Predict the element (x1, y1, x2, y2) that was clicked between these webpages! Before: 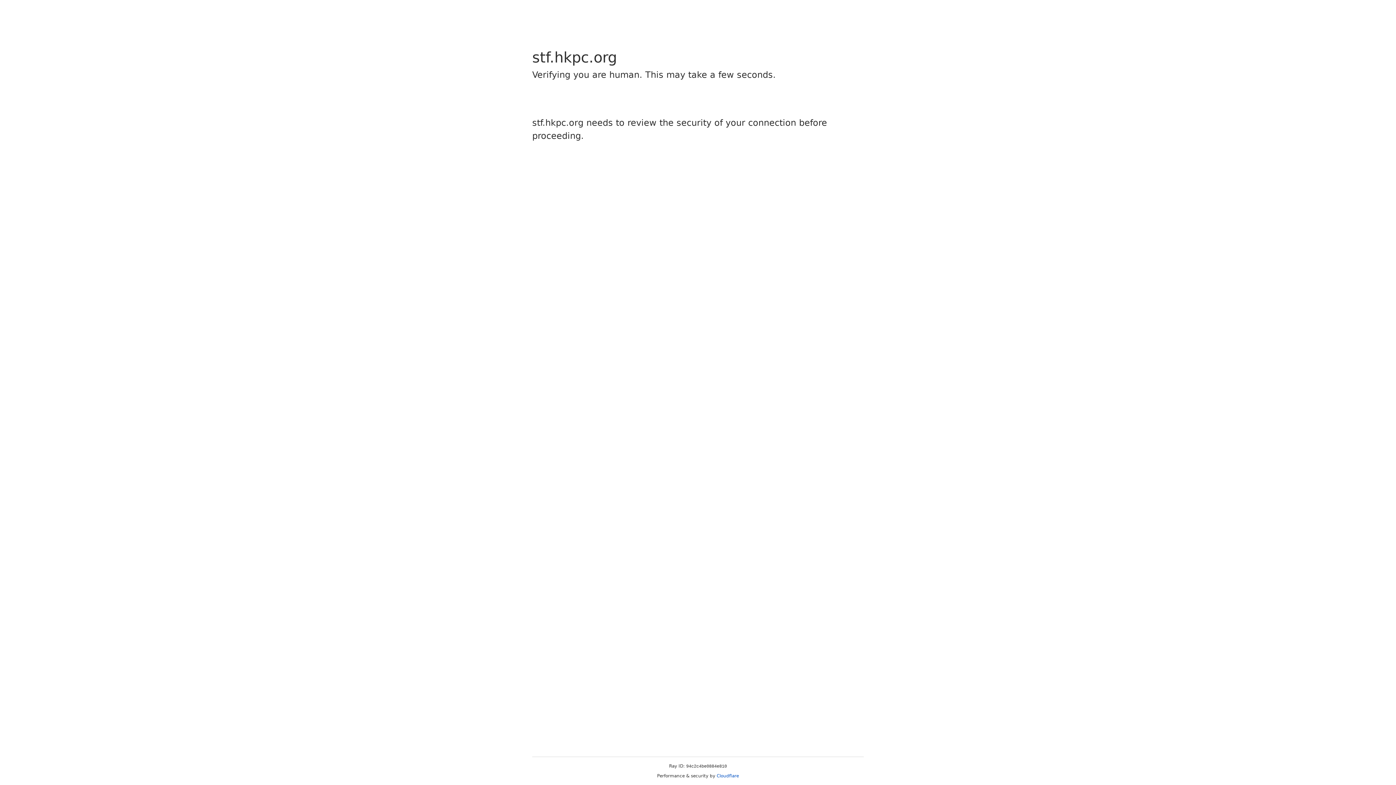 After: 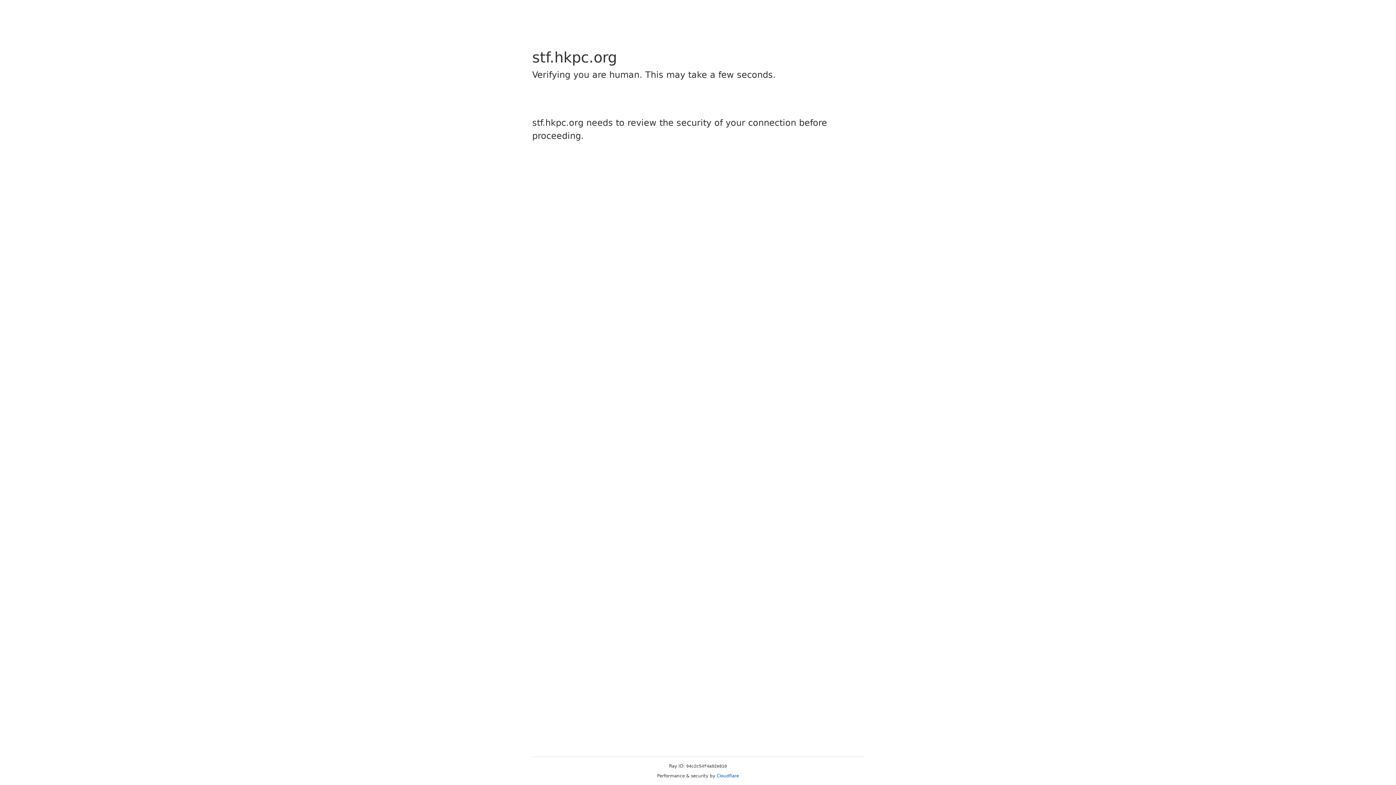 Action: bbox: (716, 773, 739, 778) label: Cloudflare